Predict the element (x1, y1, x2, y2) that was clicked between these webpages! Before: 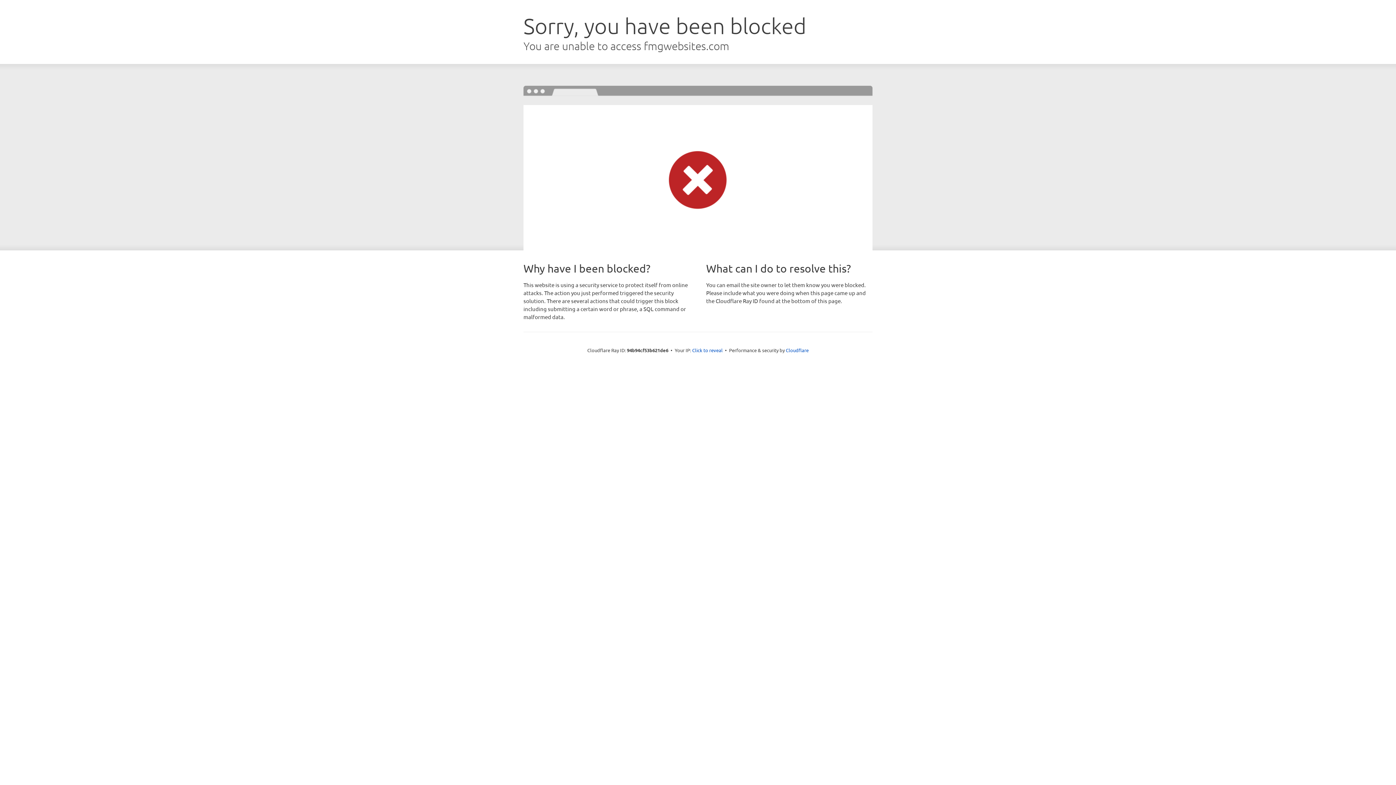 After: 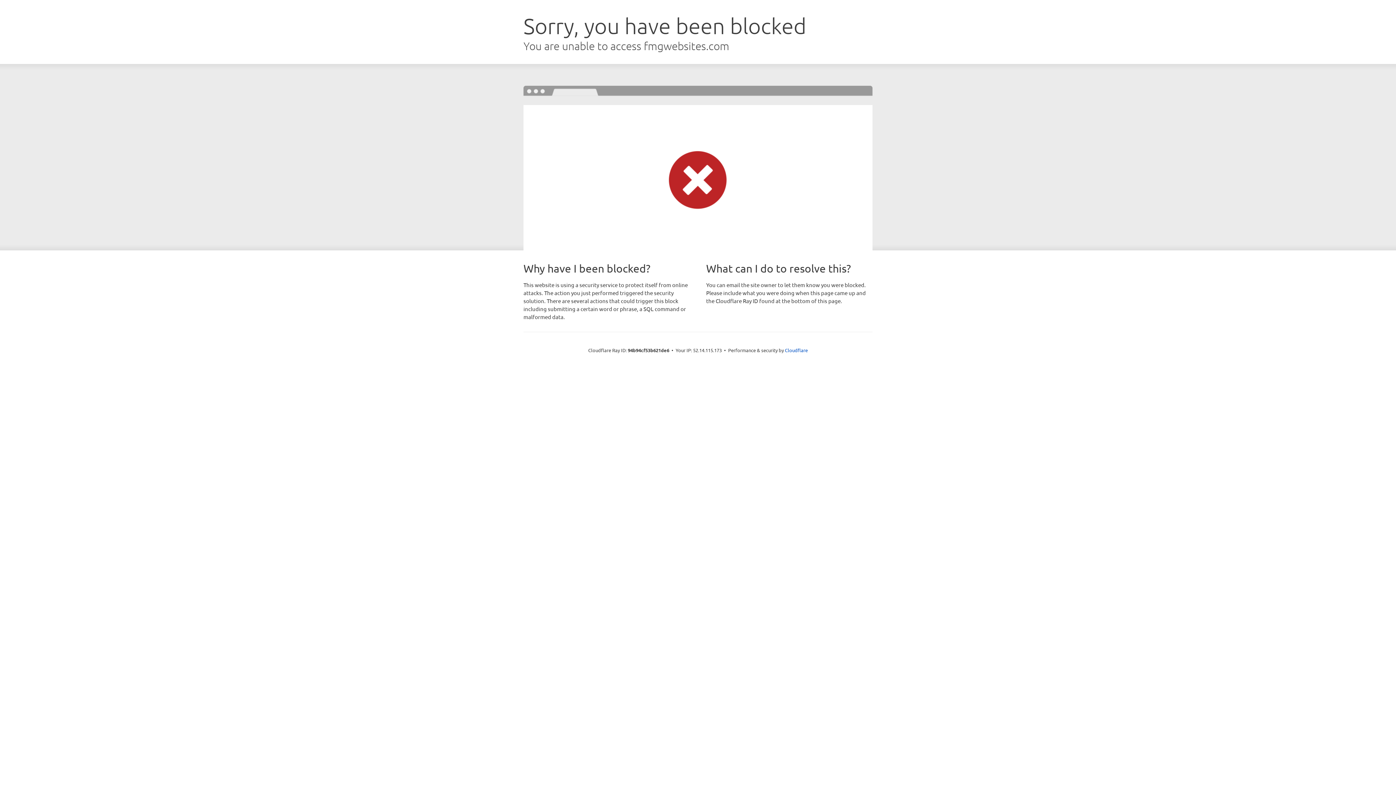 Action: bbox: (692, 346, 722, 353) label: Click to reveal